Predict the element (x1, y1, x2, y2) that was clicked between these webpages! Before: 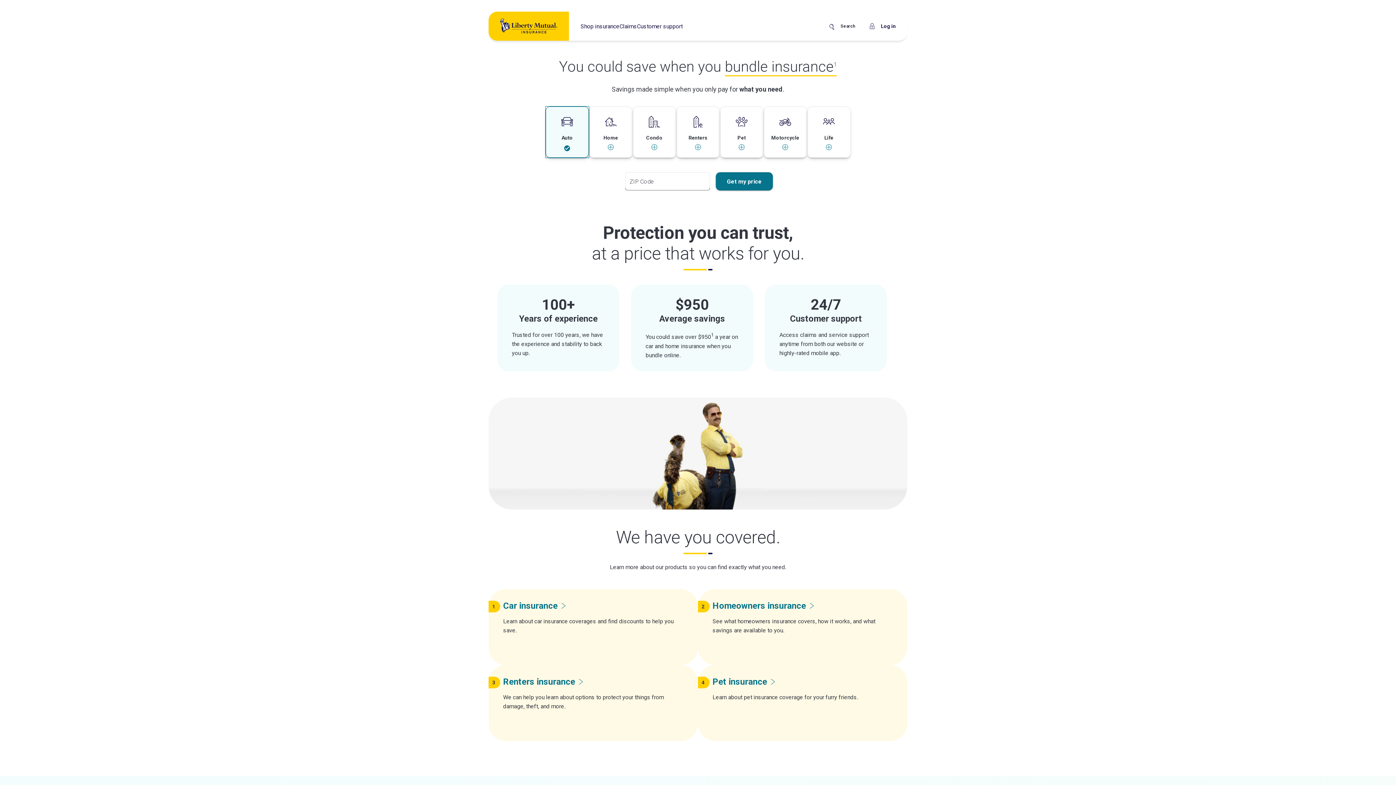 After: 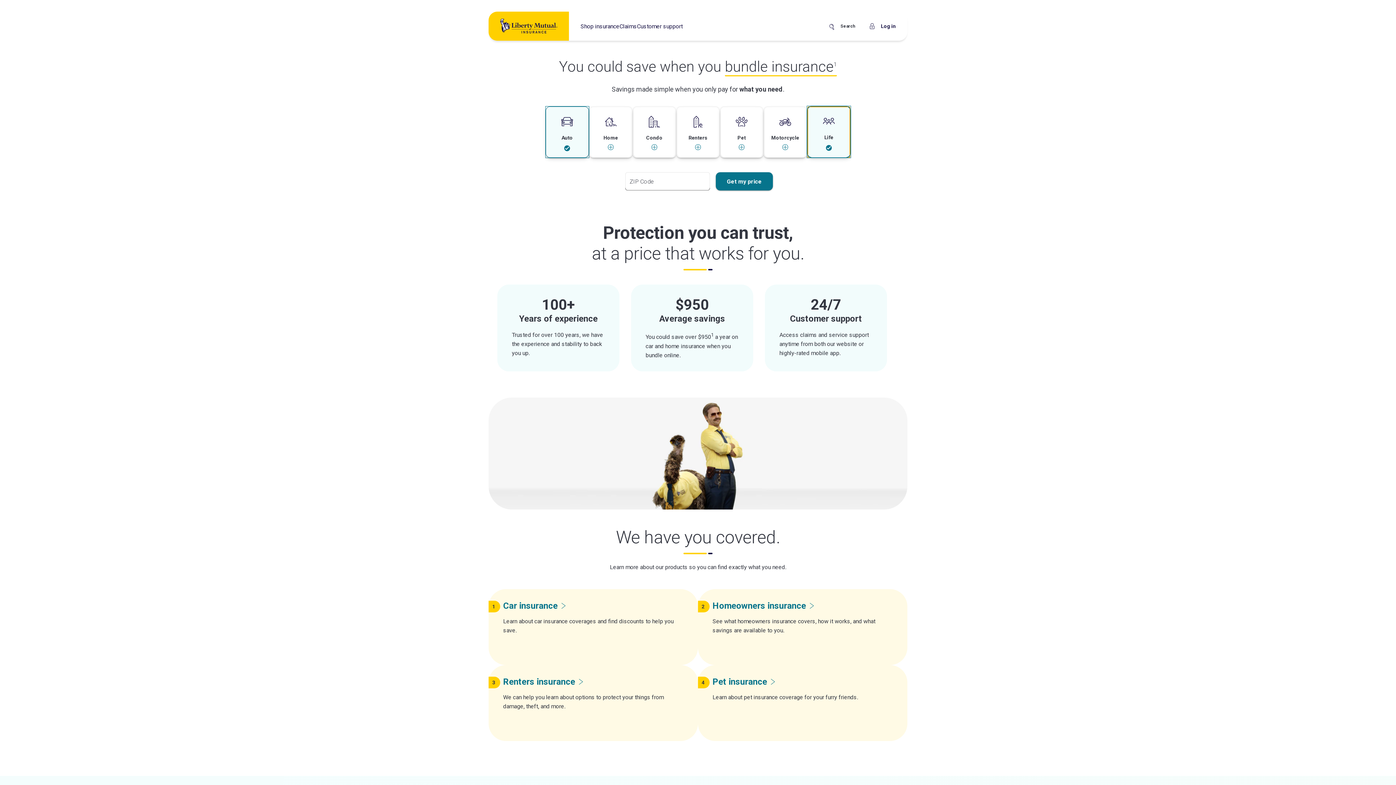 Action: bbox: (808, 107, 850, 160) label: Life